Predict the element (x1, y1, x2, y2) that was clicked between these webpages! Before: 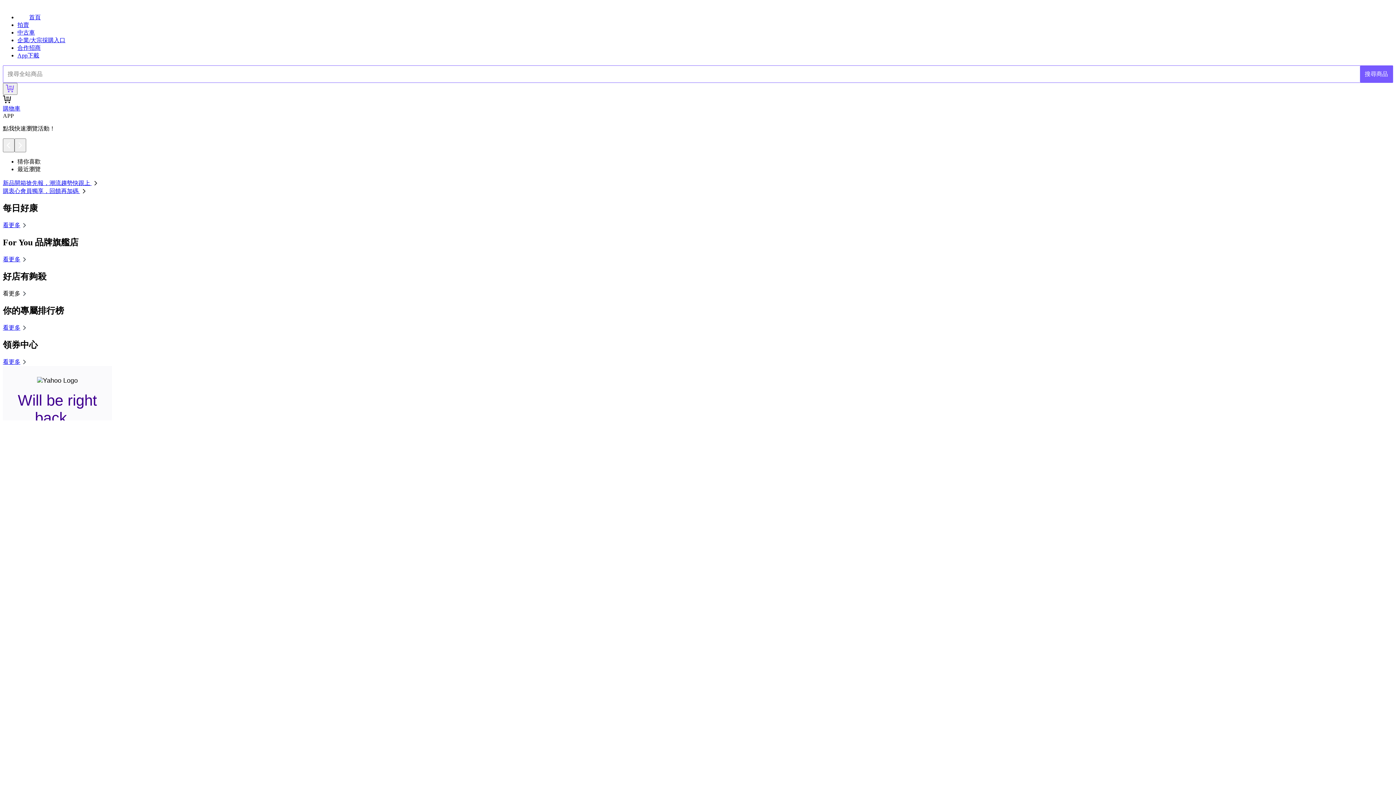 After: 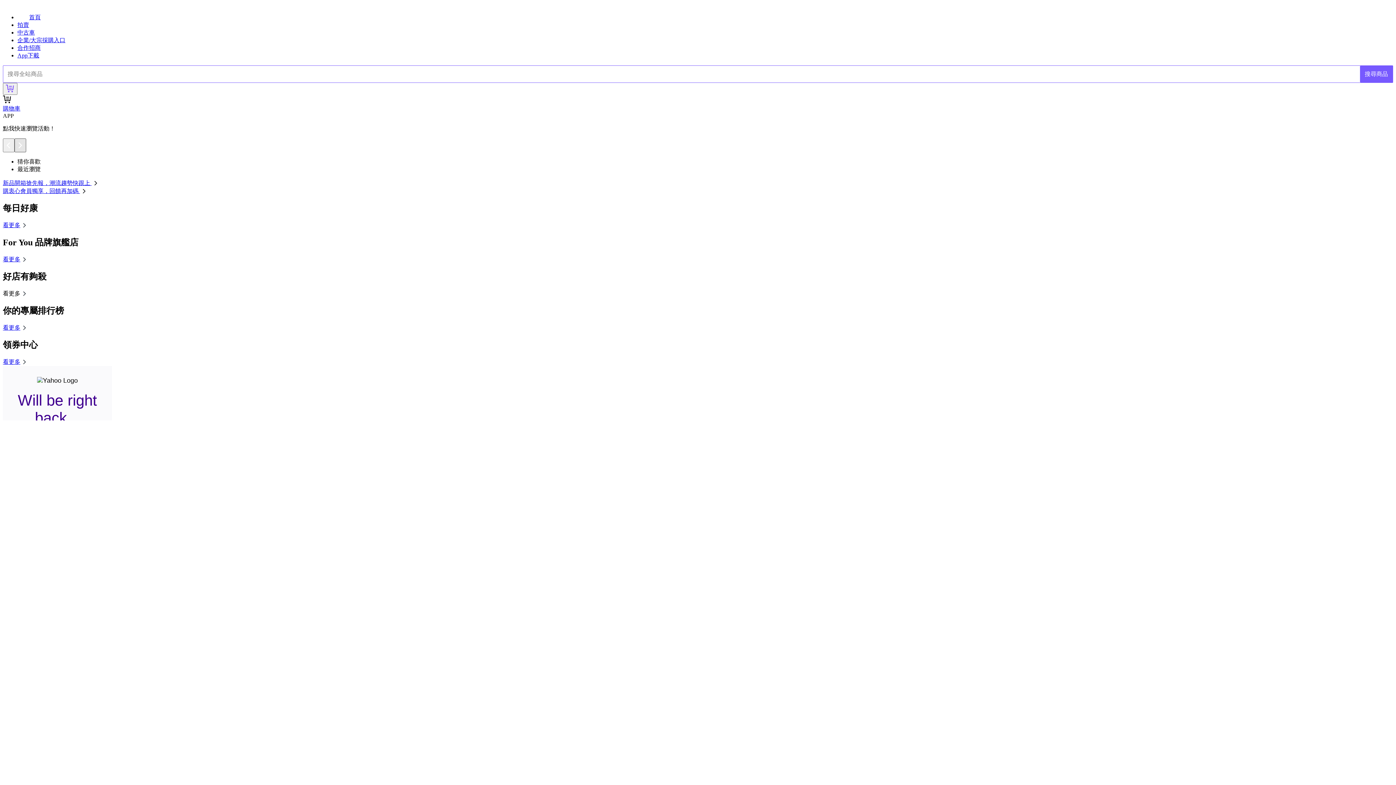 Action: bbox: (14, 138, 26, 152)